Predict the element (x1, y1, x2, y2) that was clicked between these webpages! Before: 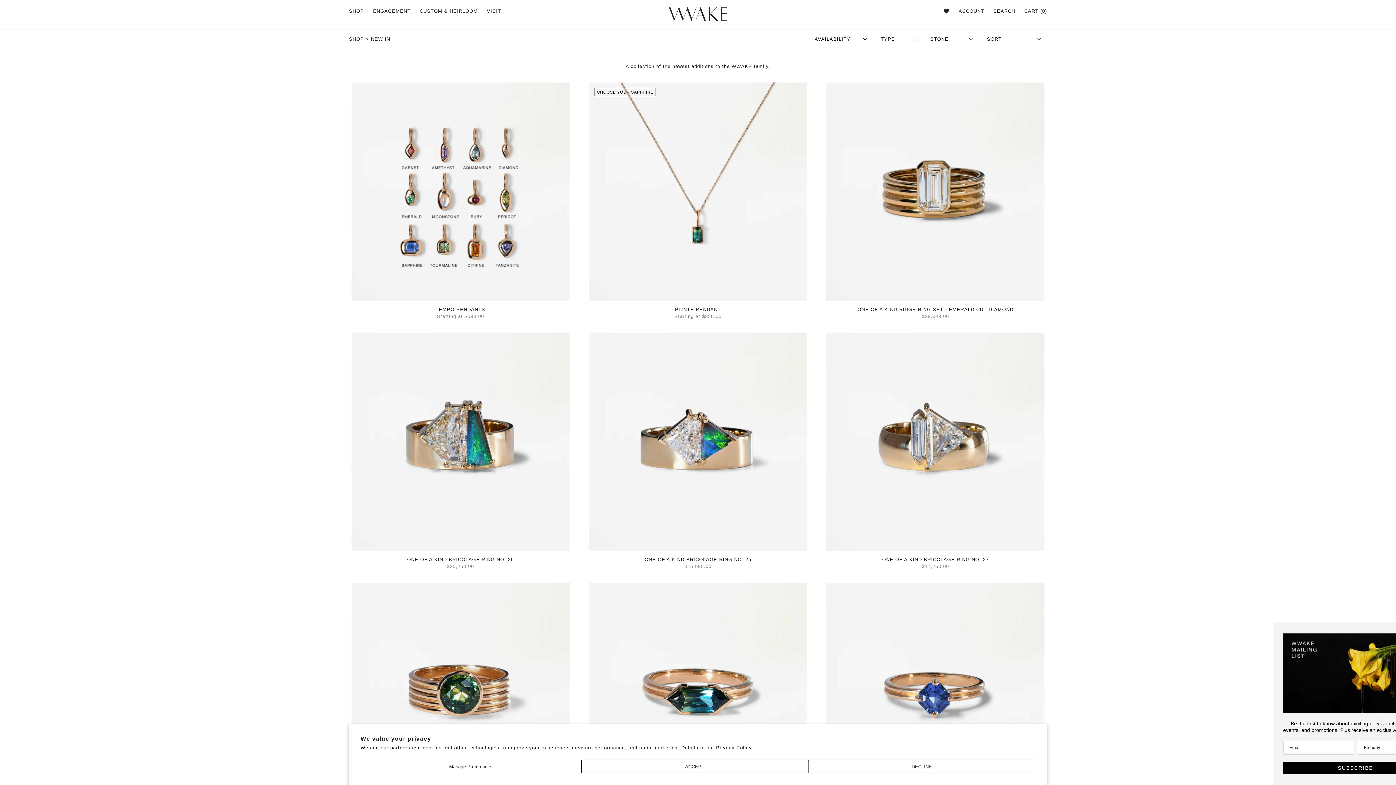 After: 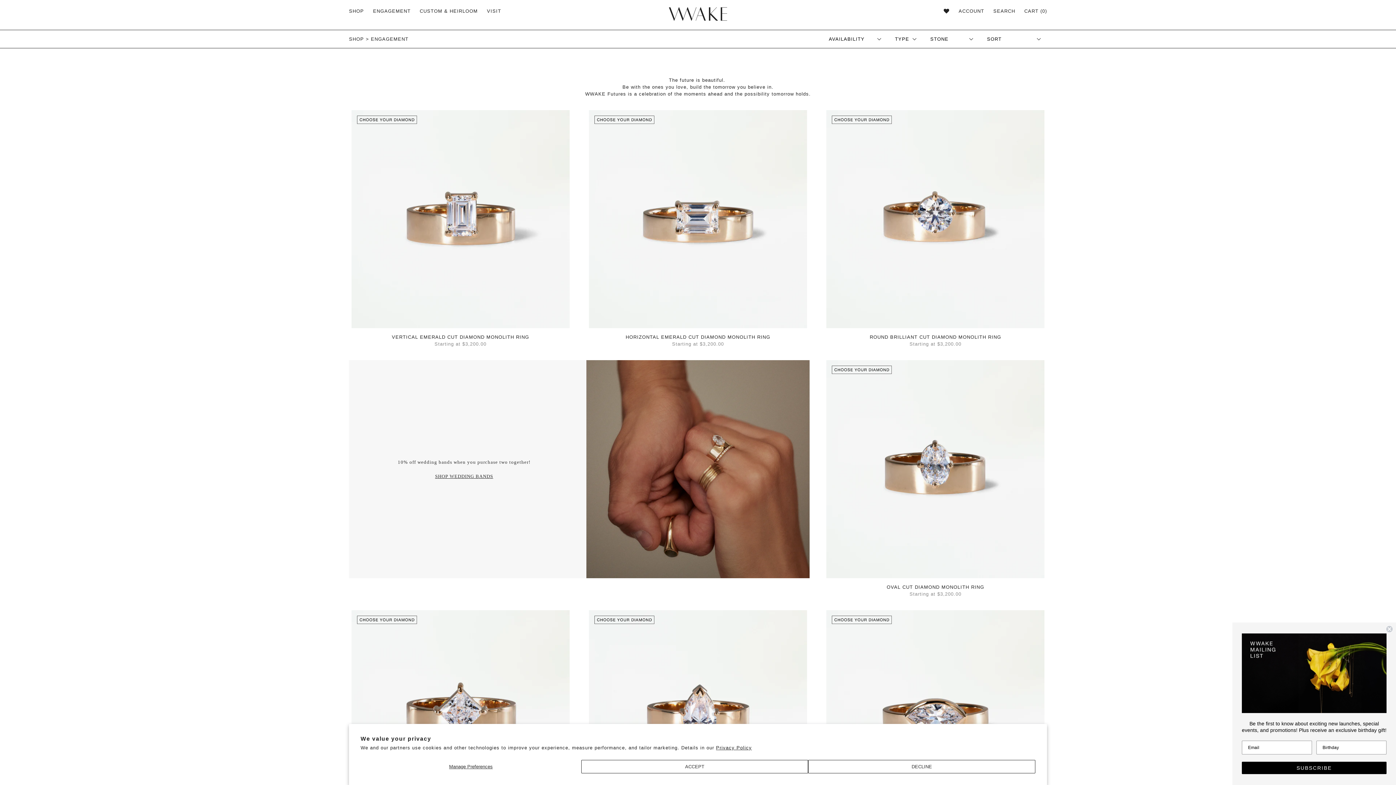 Action: label: ENGAGEMENT bbox: (373, 8, 410, 13)